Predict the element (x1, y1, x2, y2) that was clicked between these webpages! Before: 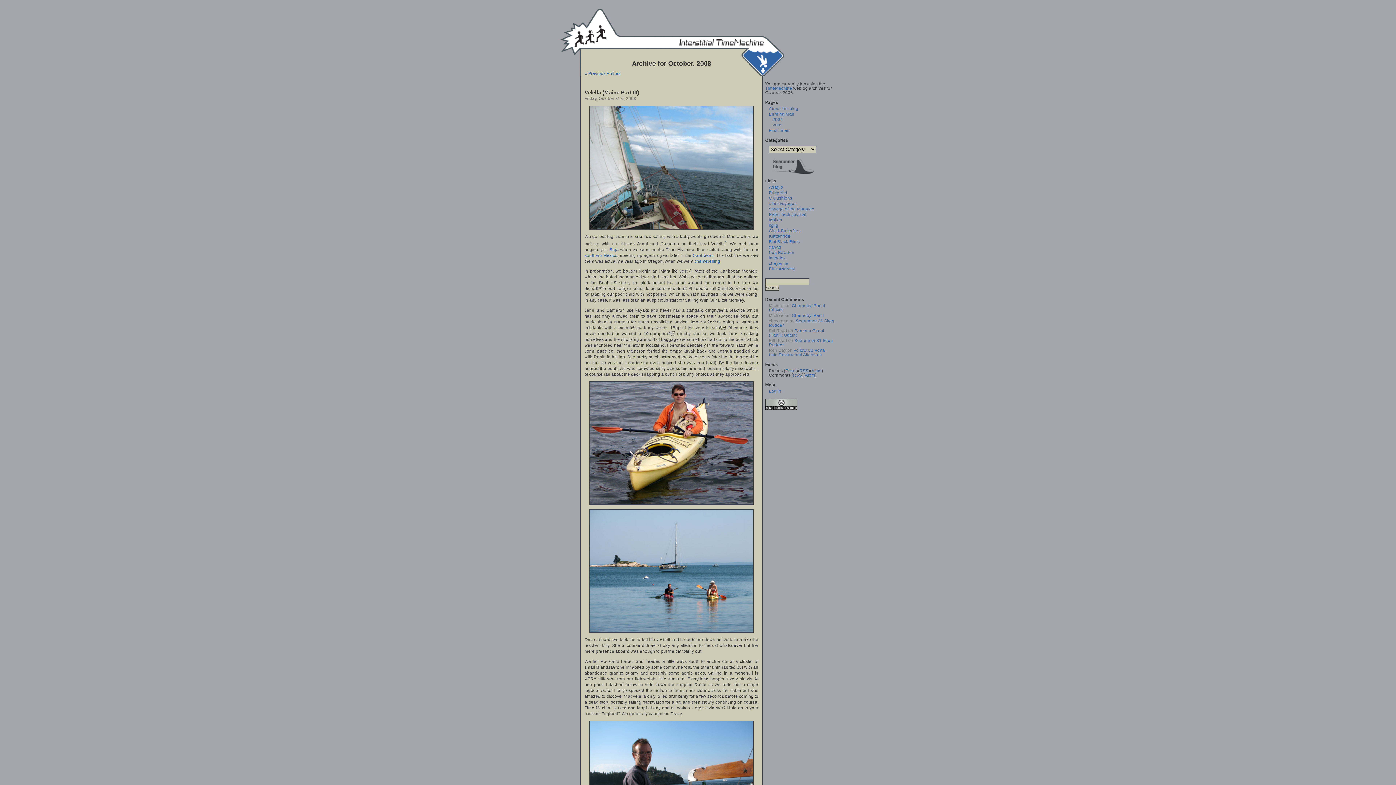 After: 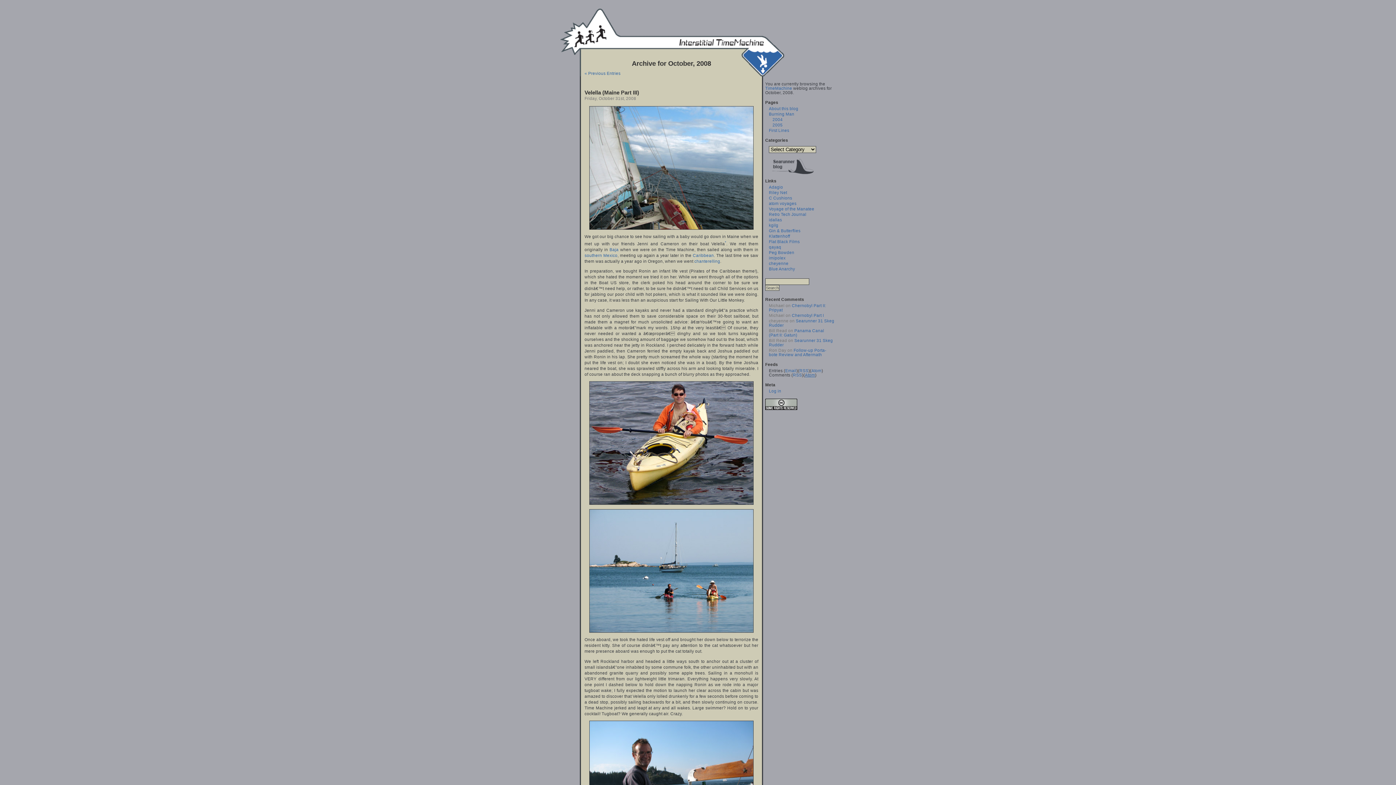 Action: label: Atom bbox: (805, 373, 815, 377)